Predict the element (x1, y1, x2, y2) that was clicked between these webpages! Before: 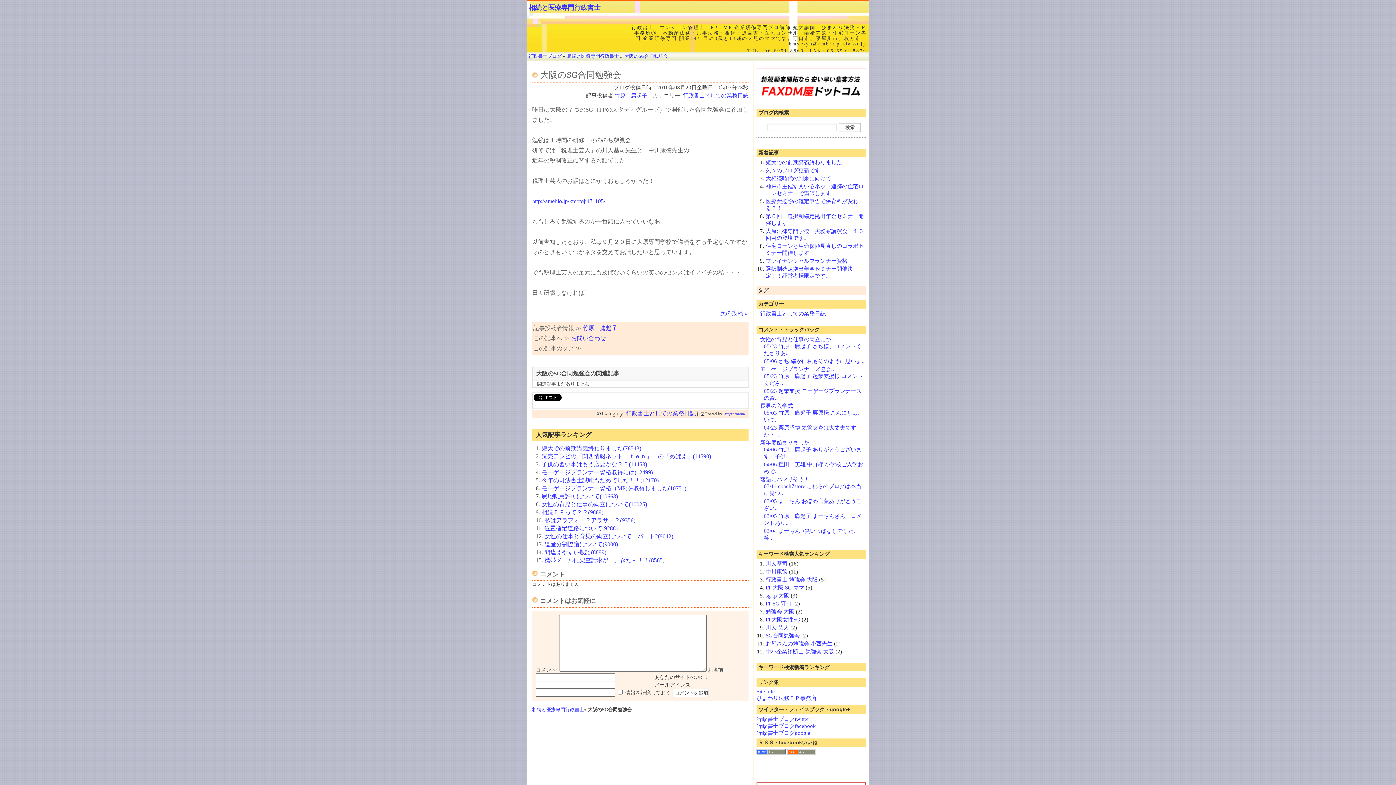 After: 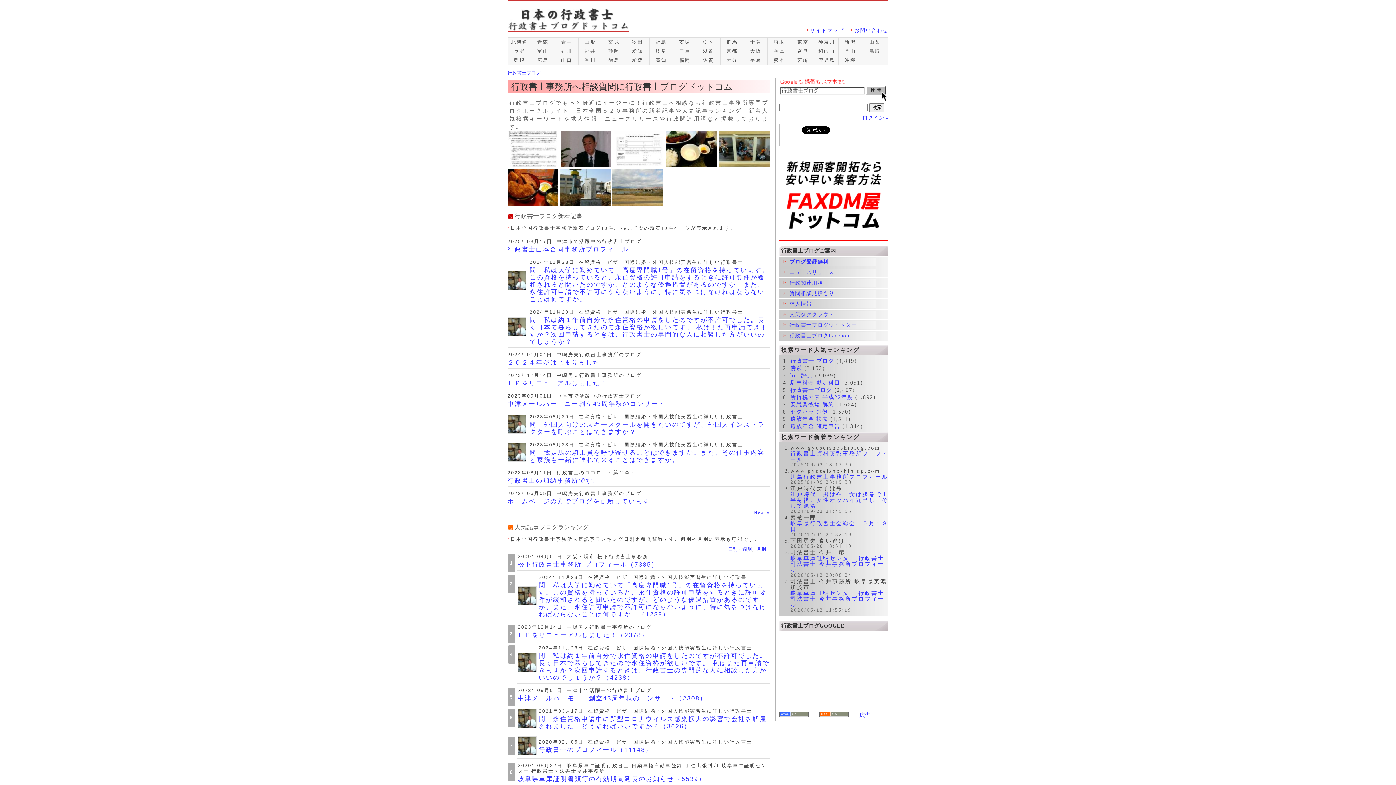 Action: label: 行政書士ブログ bbox: (528, 53, 561, 58)